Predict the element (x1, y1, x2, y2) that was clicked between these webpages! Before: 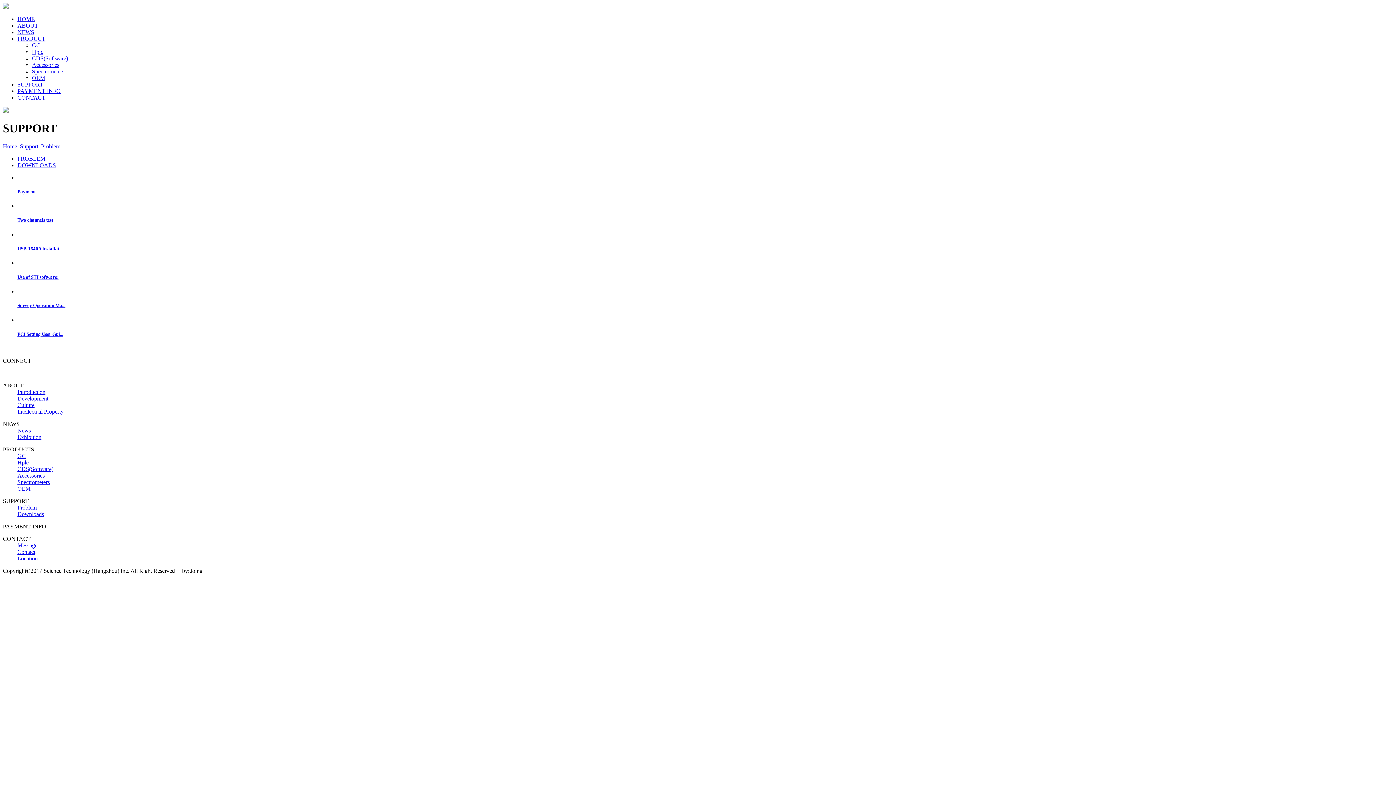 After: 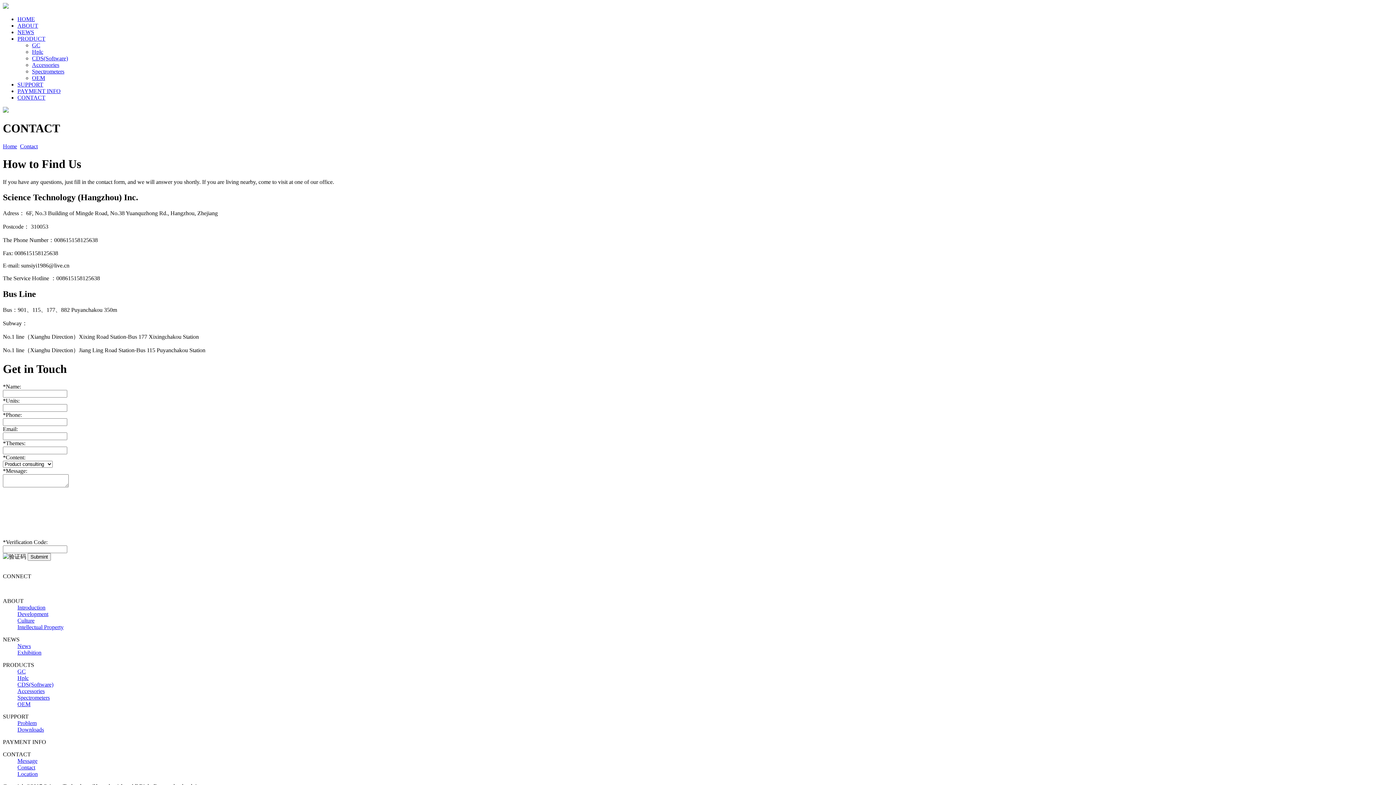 Action: bbox: (17, 542, 37, 548) label: Message